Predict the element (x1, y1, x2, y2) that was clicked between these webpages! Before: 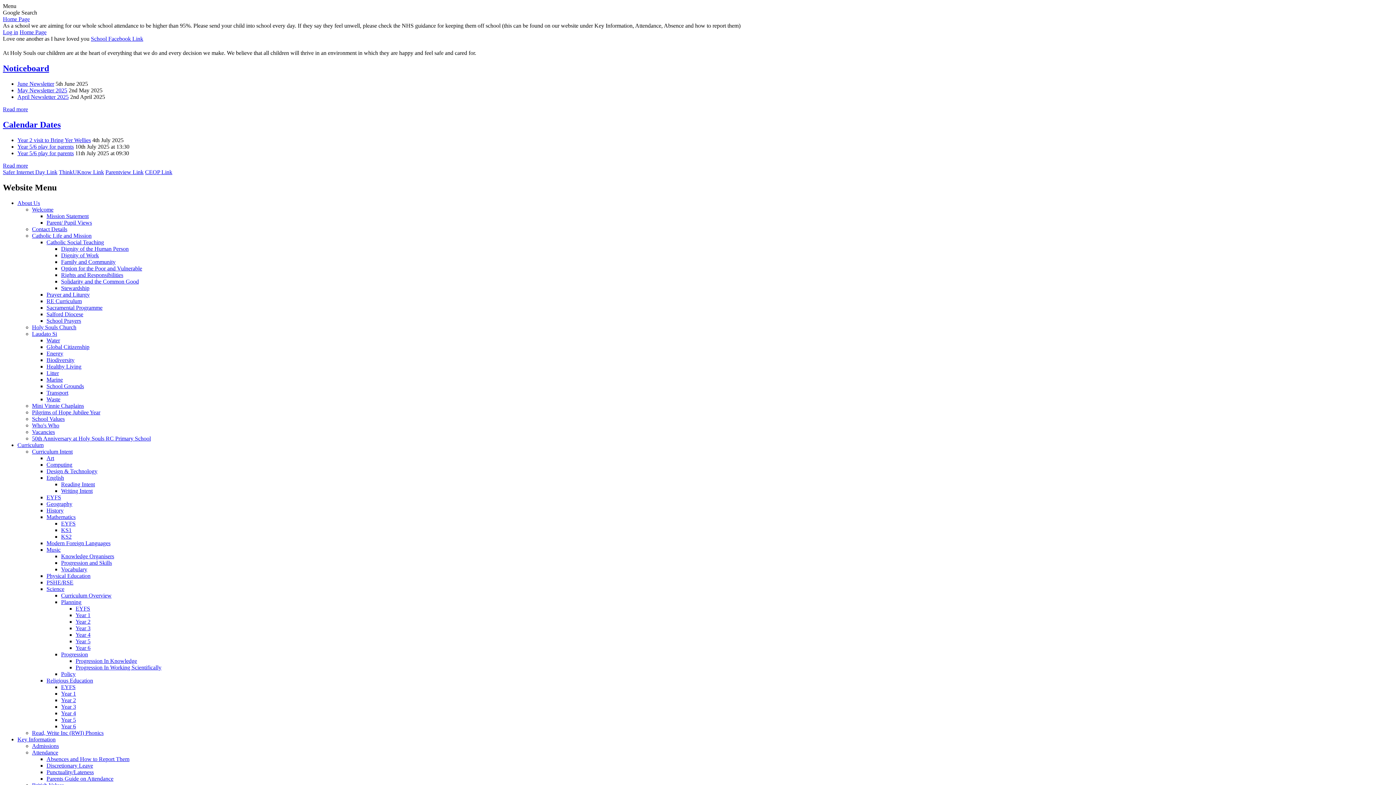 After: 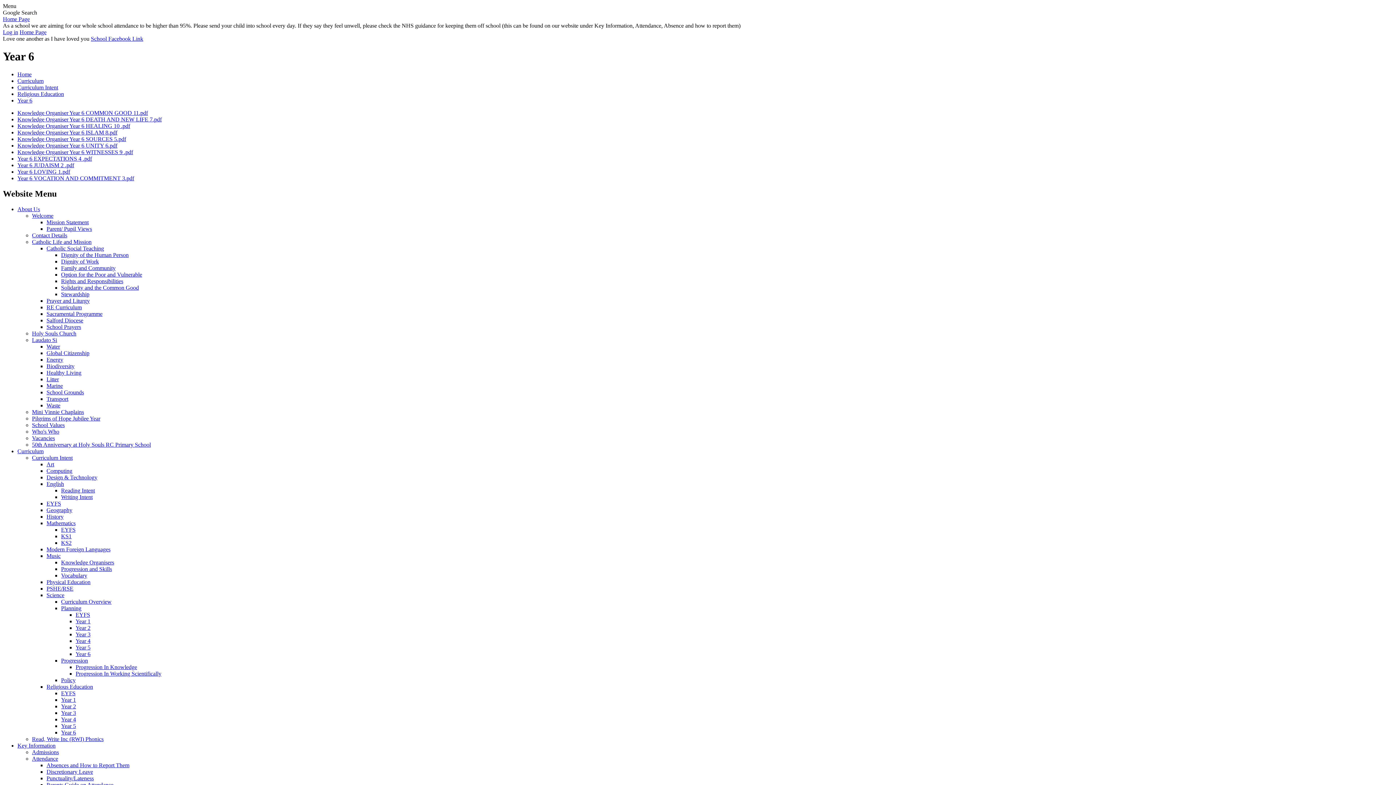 Action: bbox: (61, 723, 76, 729) label: Year 6